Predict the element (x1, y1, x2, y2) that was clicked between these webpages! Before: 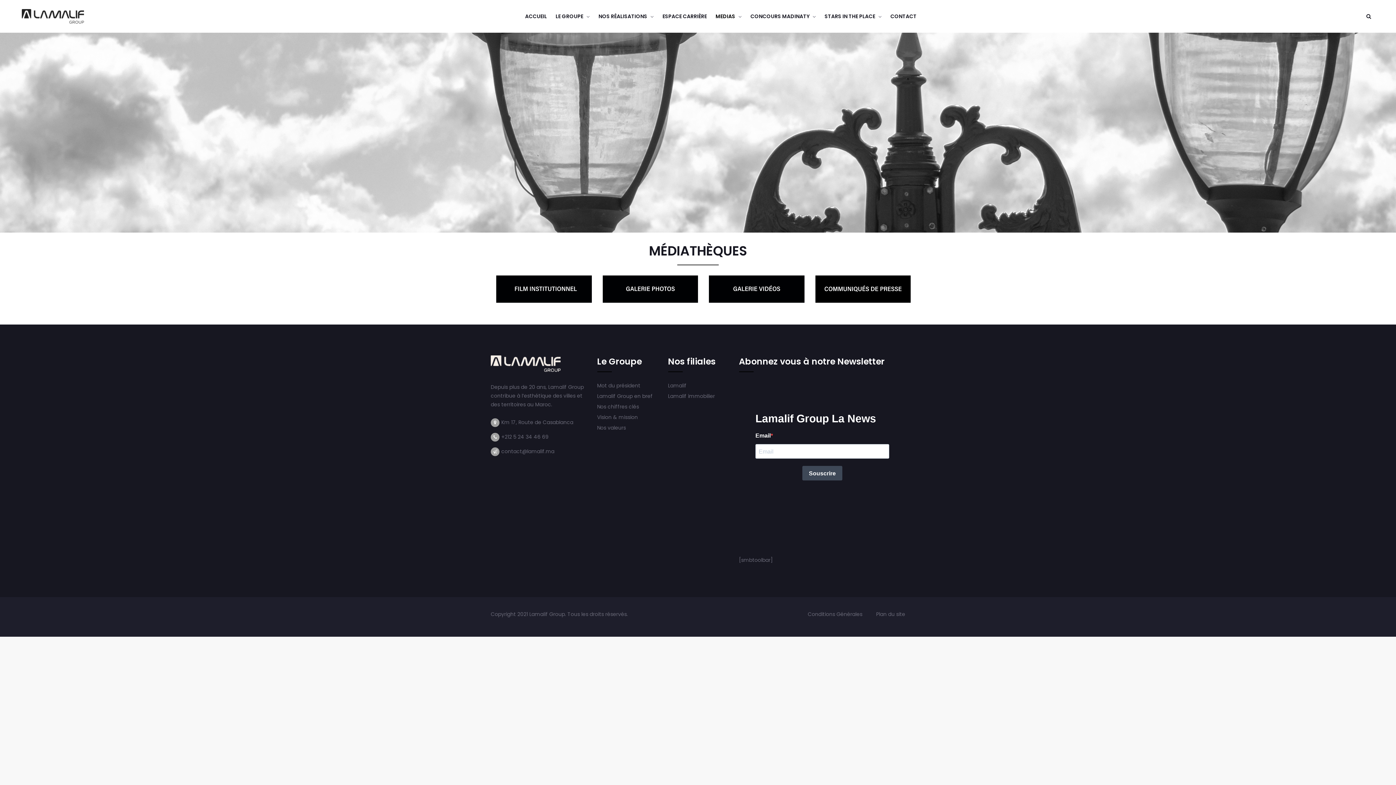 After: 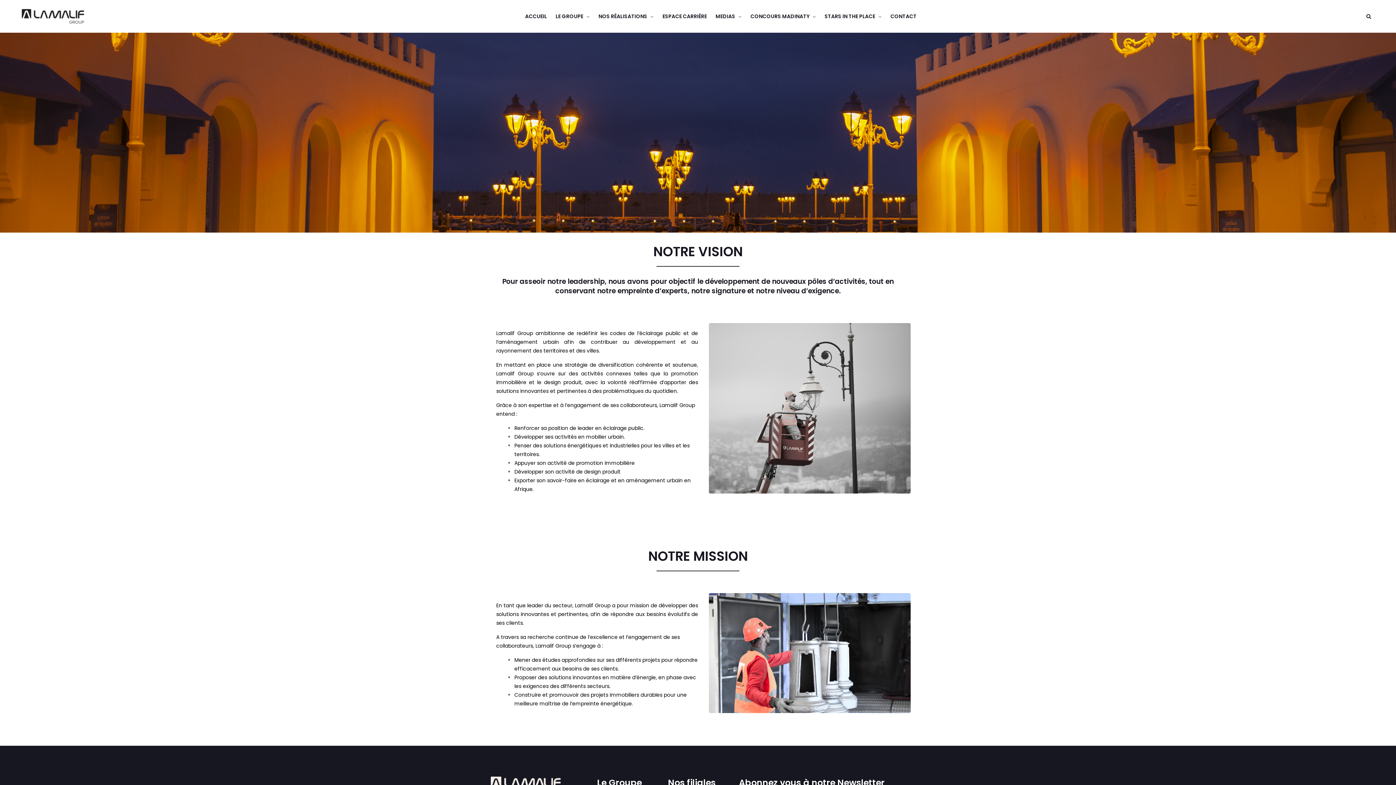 Action: bbox: (597, 413, 639, 421) label: Vision & mission 